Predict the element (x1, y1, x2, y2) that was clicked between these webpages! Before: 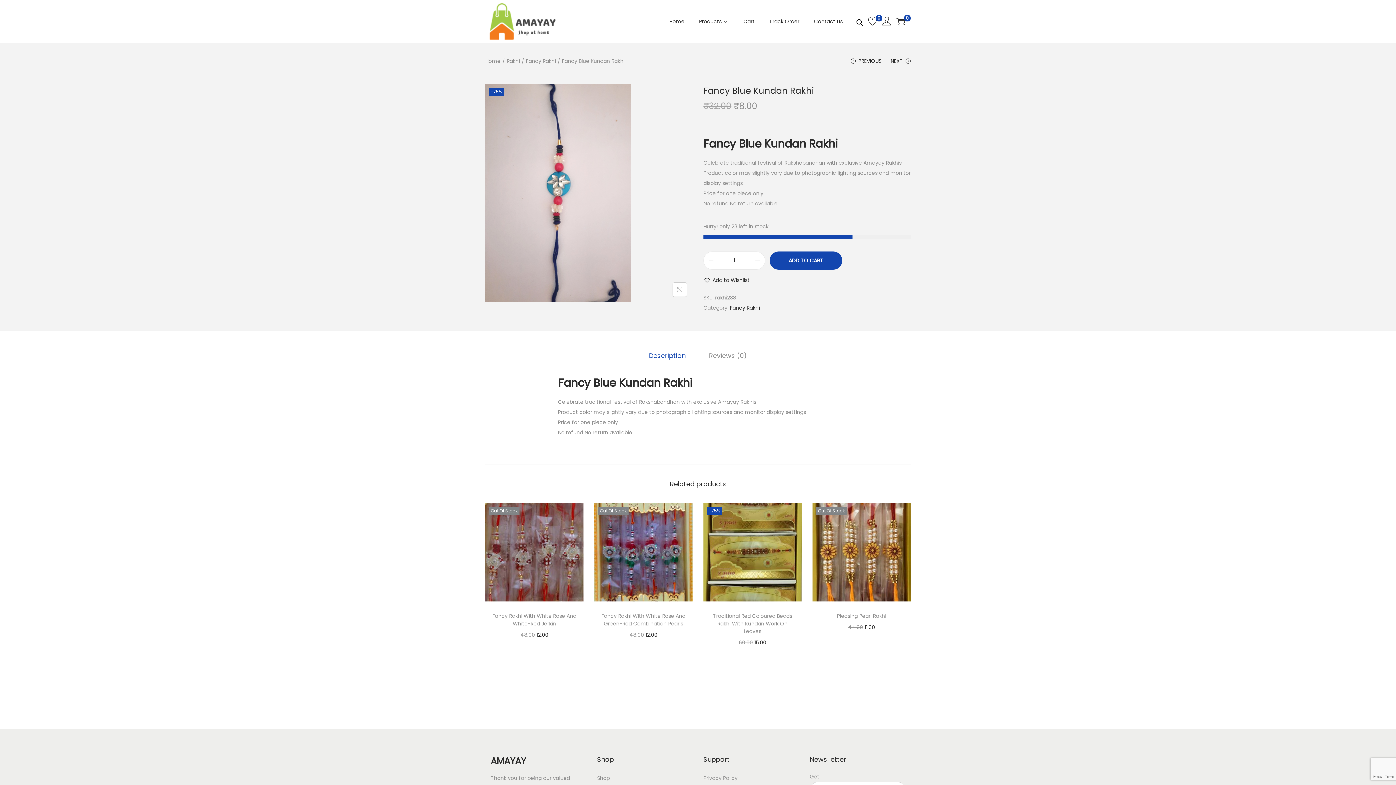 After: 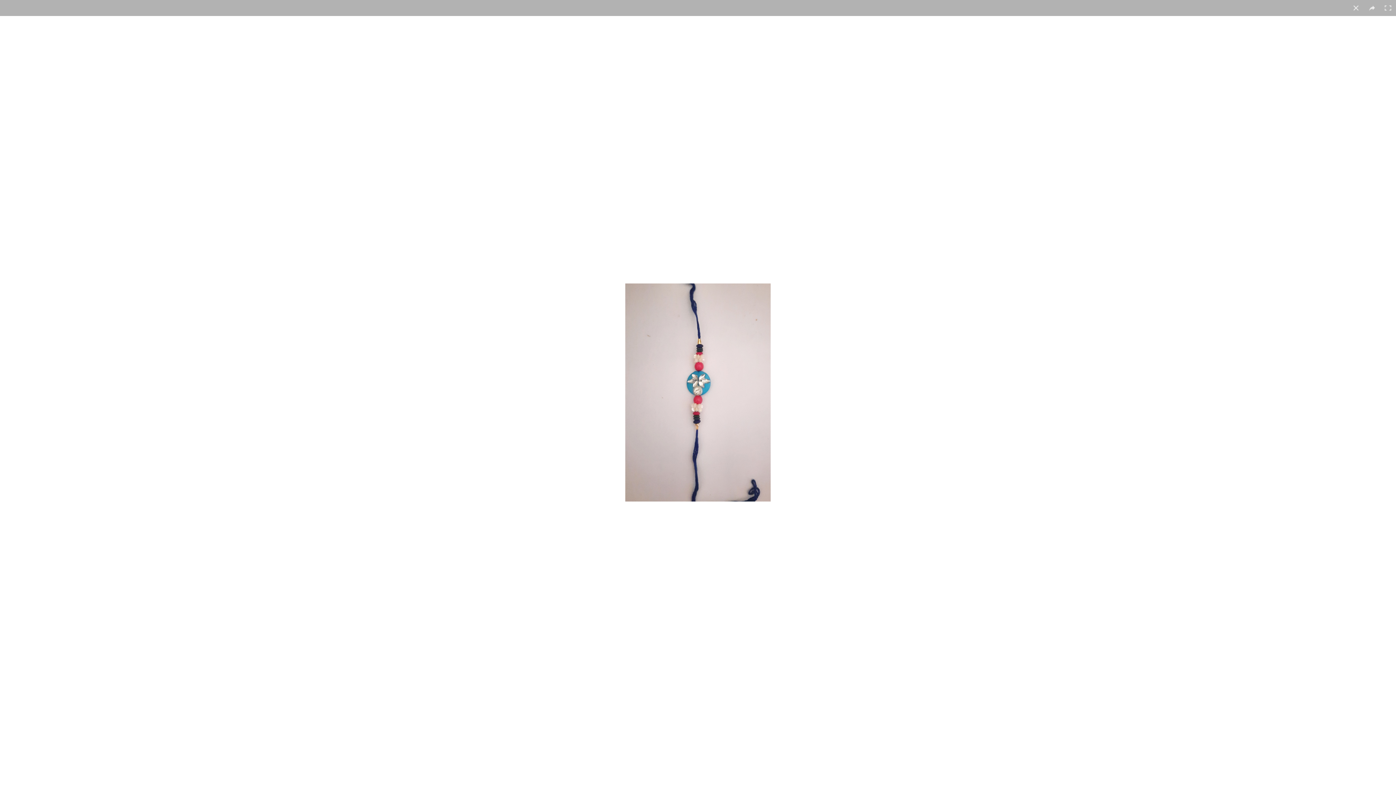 Action: bbox: (485, 84, 692, 302)